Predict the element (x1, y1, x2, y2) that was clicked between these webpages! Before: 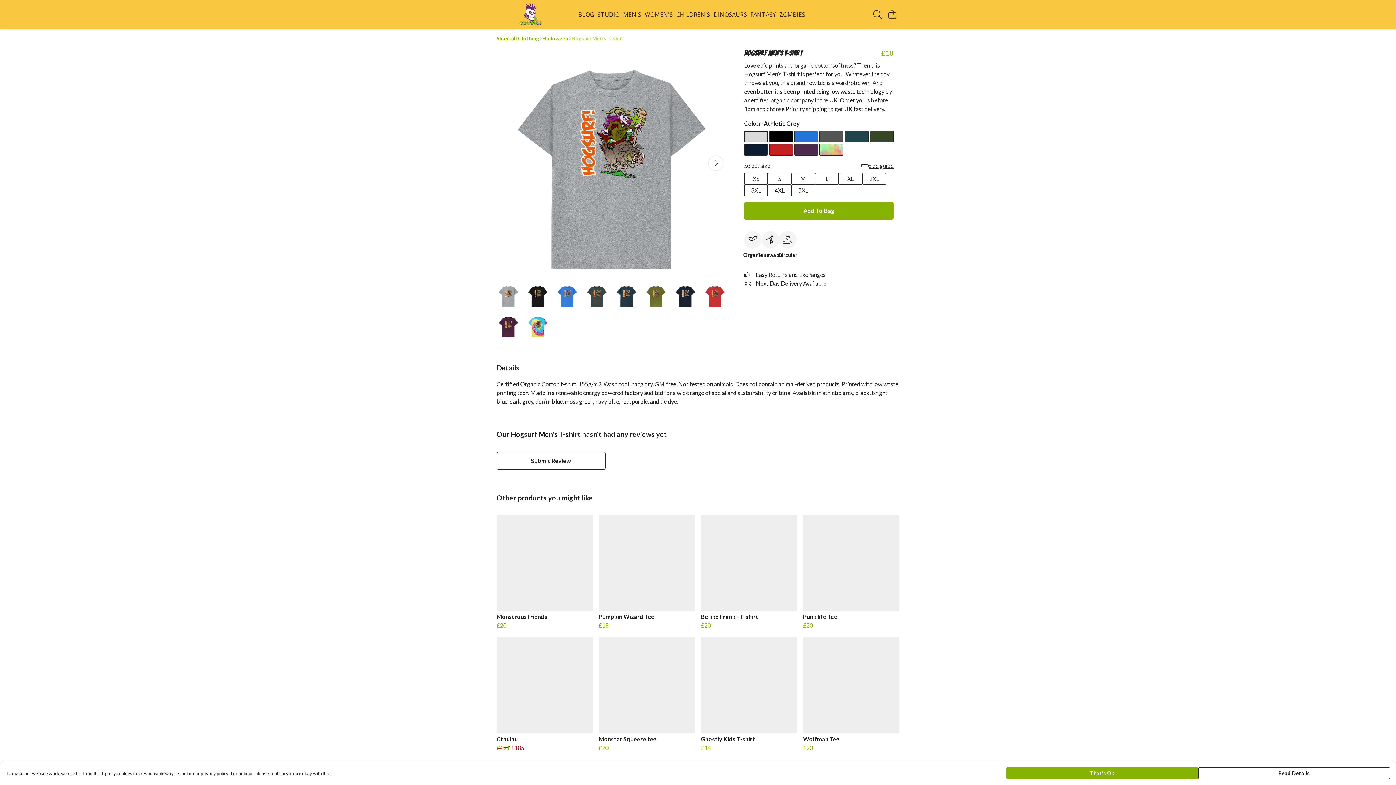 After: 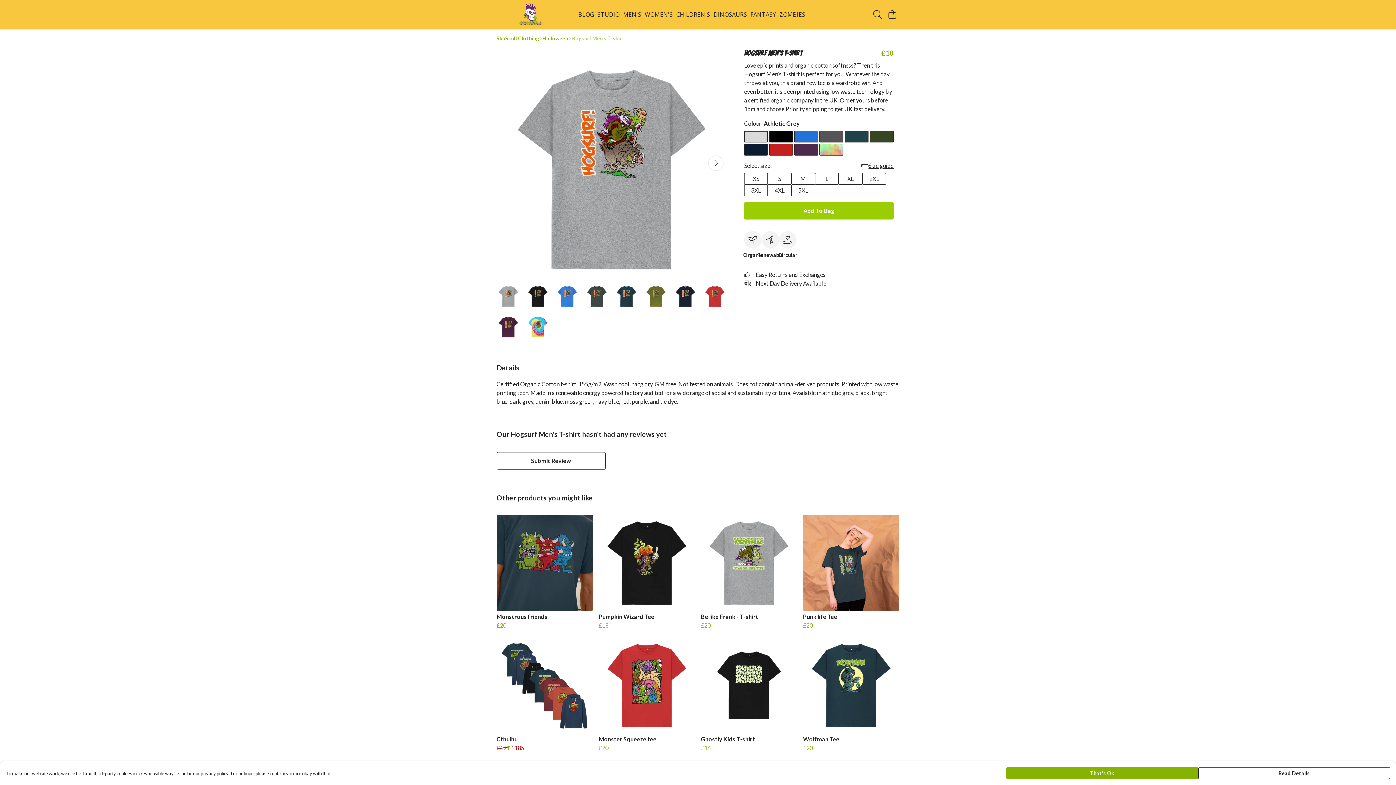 Action: bbox: (744, 119, 893, 136) label: Add To Bag